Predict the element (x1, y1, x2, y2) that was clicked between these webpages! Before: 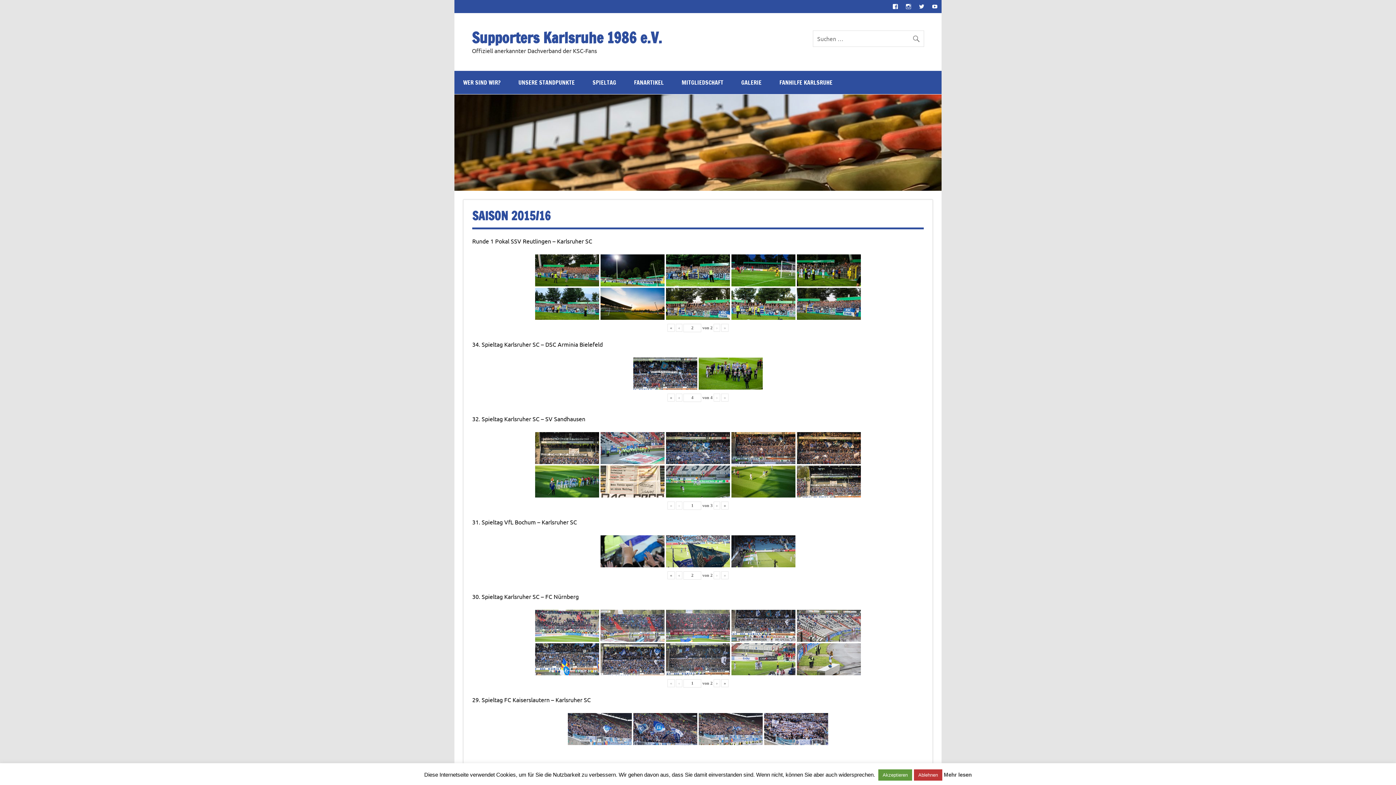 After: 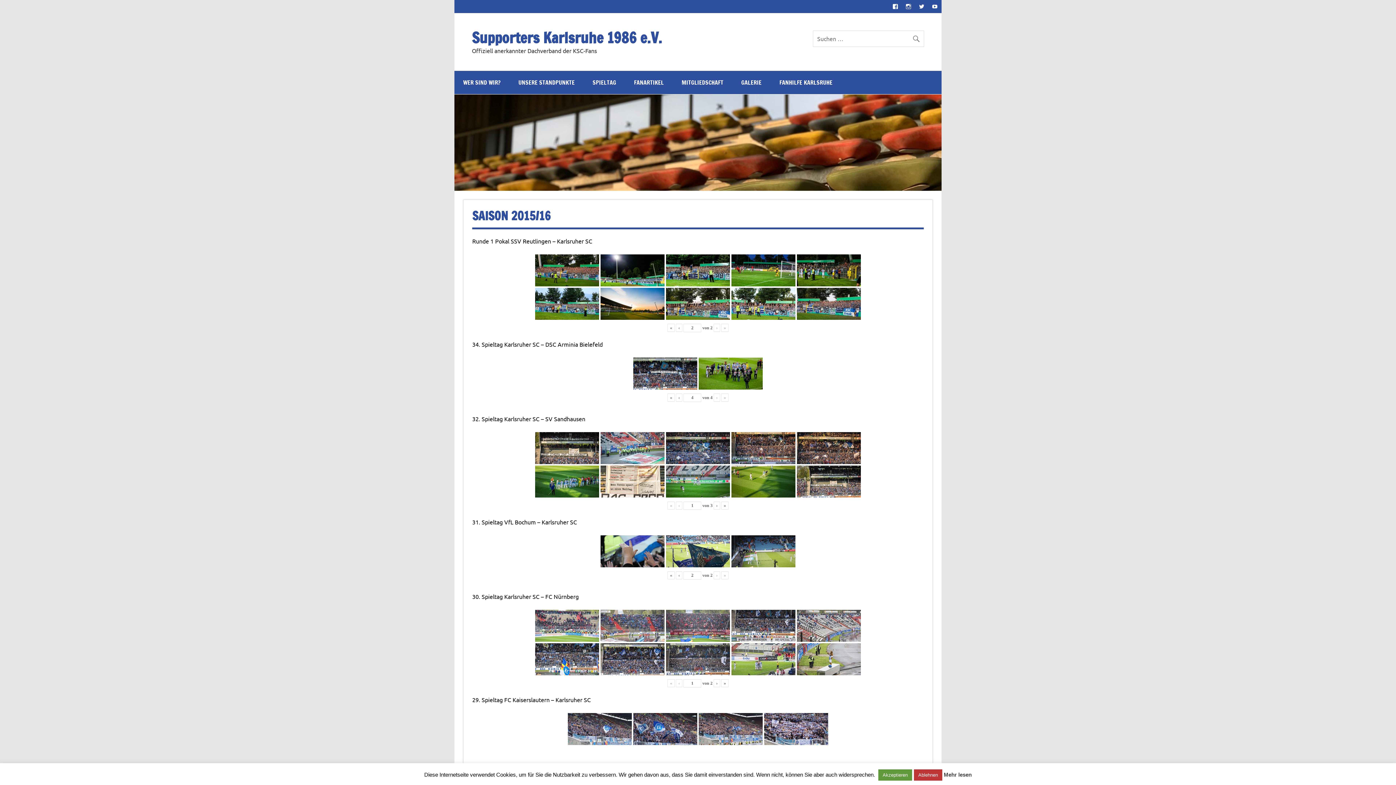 Action: label: « bbox: (667, 679, 674, 687)